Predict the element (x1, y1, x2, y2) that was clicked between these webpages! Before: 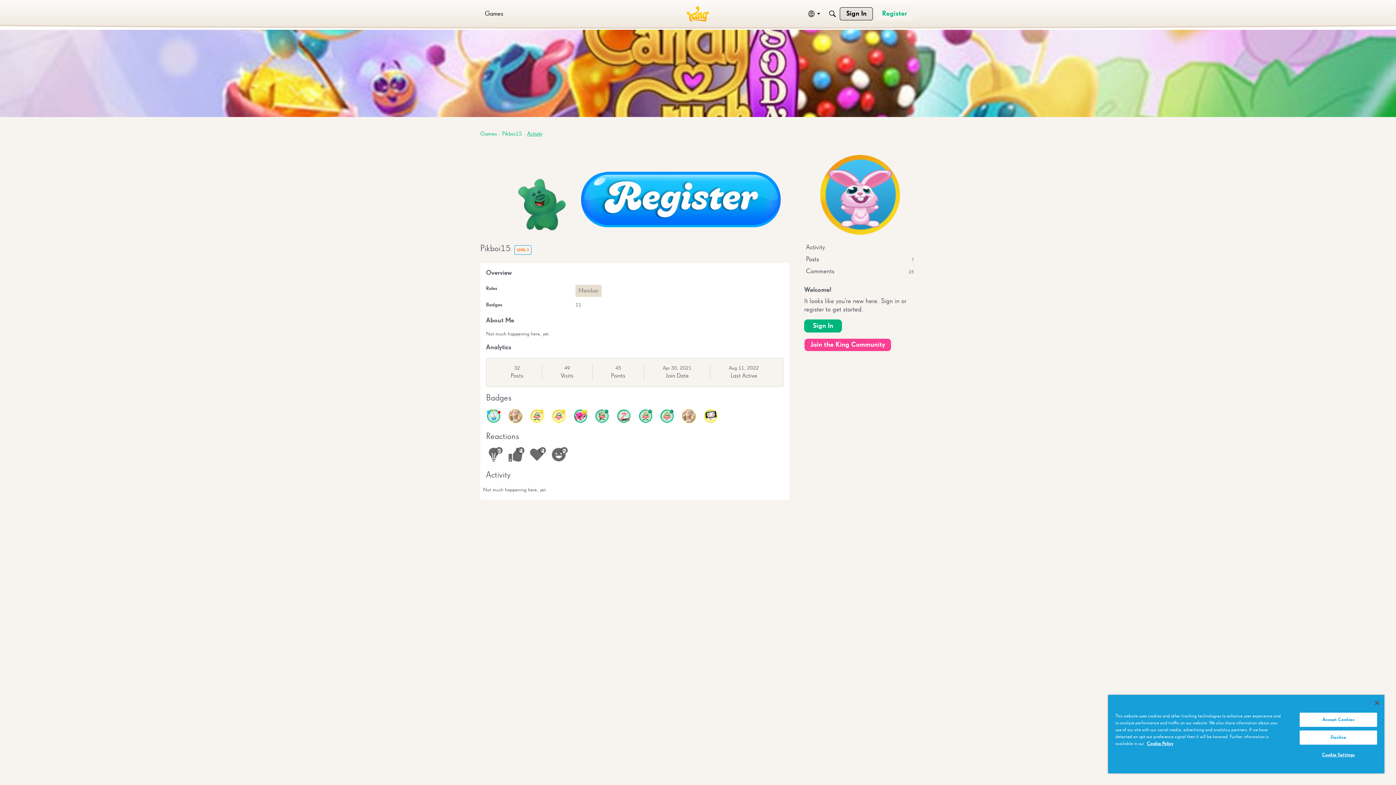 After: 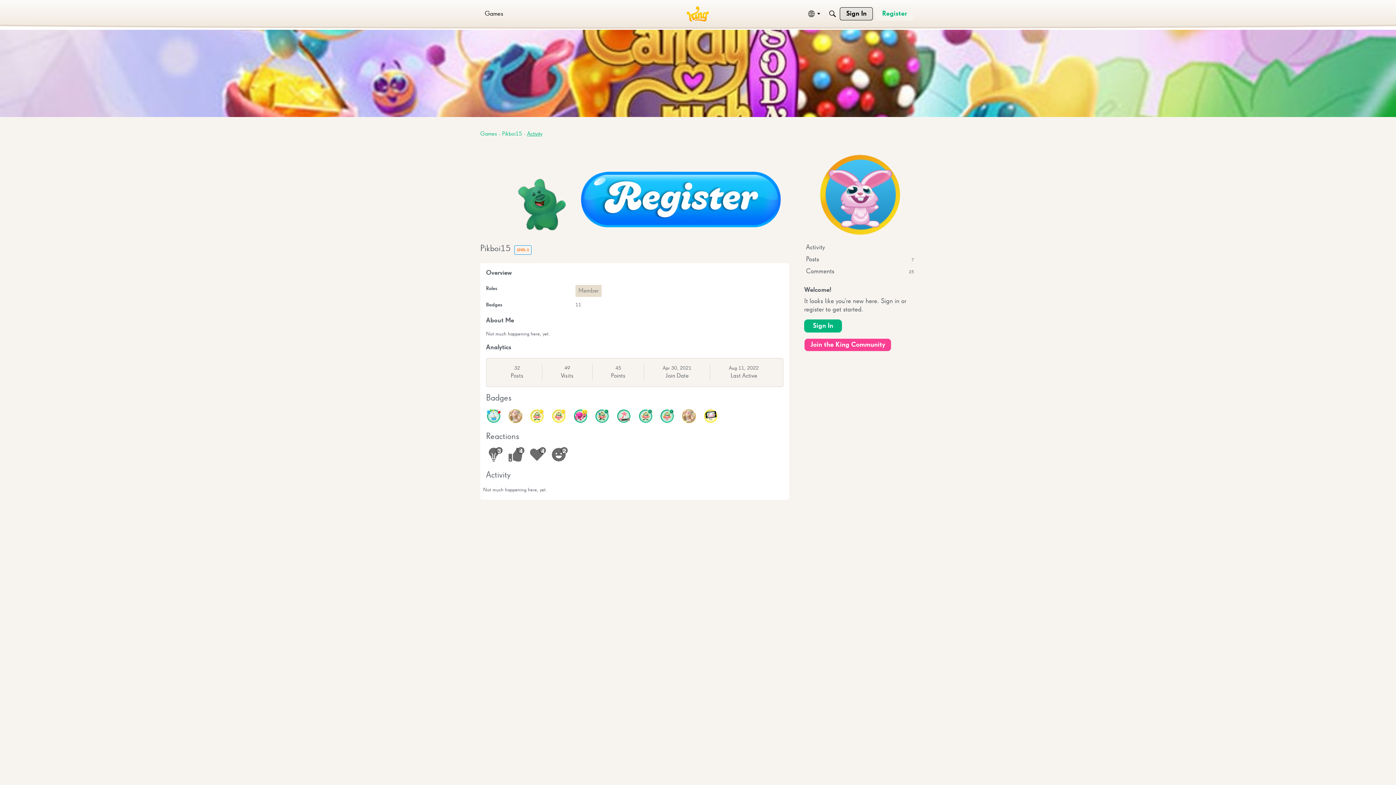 Action: label: Decline bbox: (1299, 730, 1377, 745)